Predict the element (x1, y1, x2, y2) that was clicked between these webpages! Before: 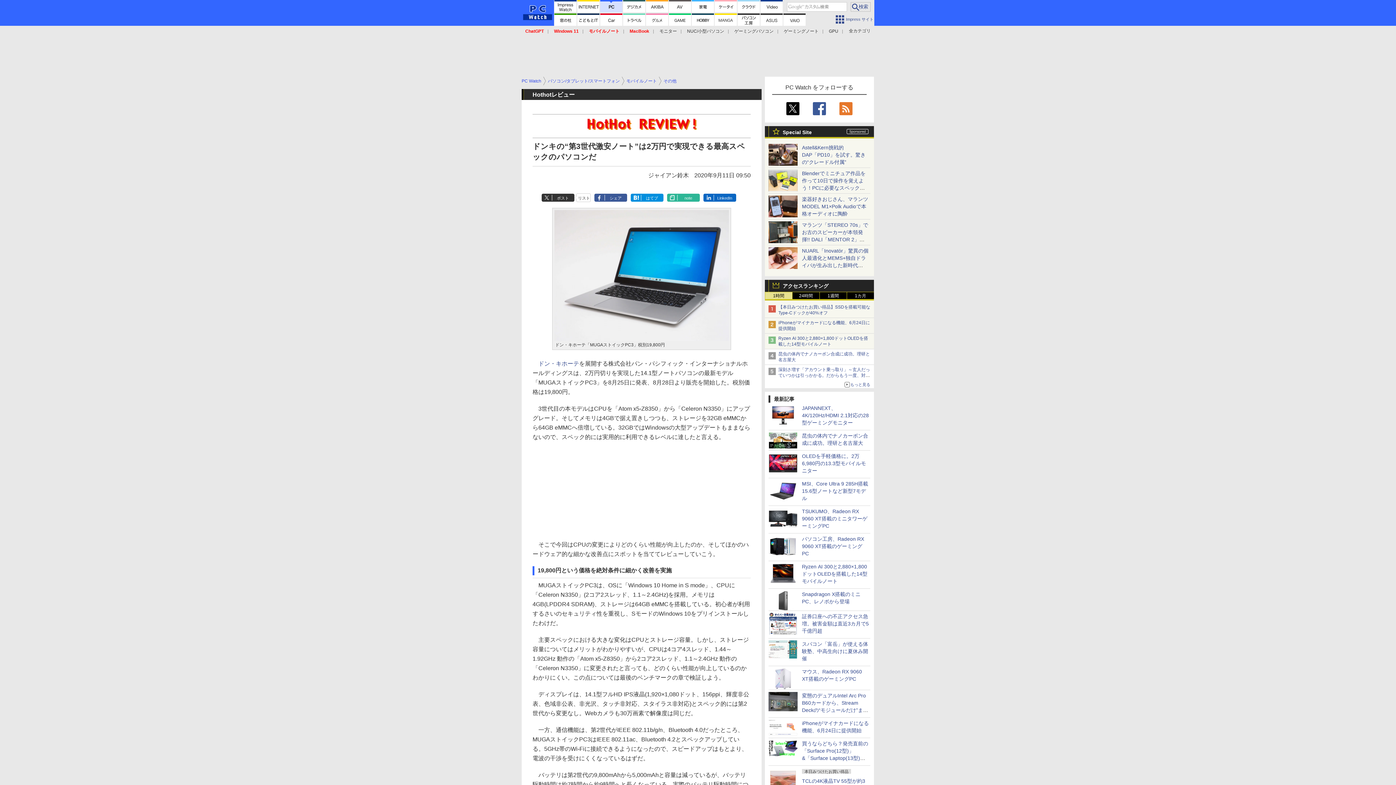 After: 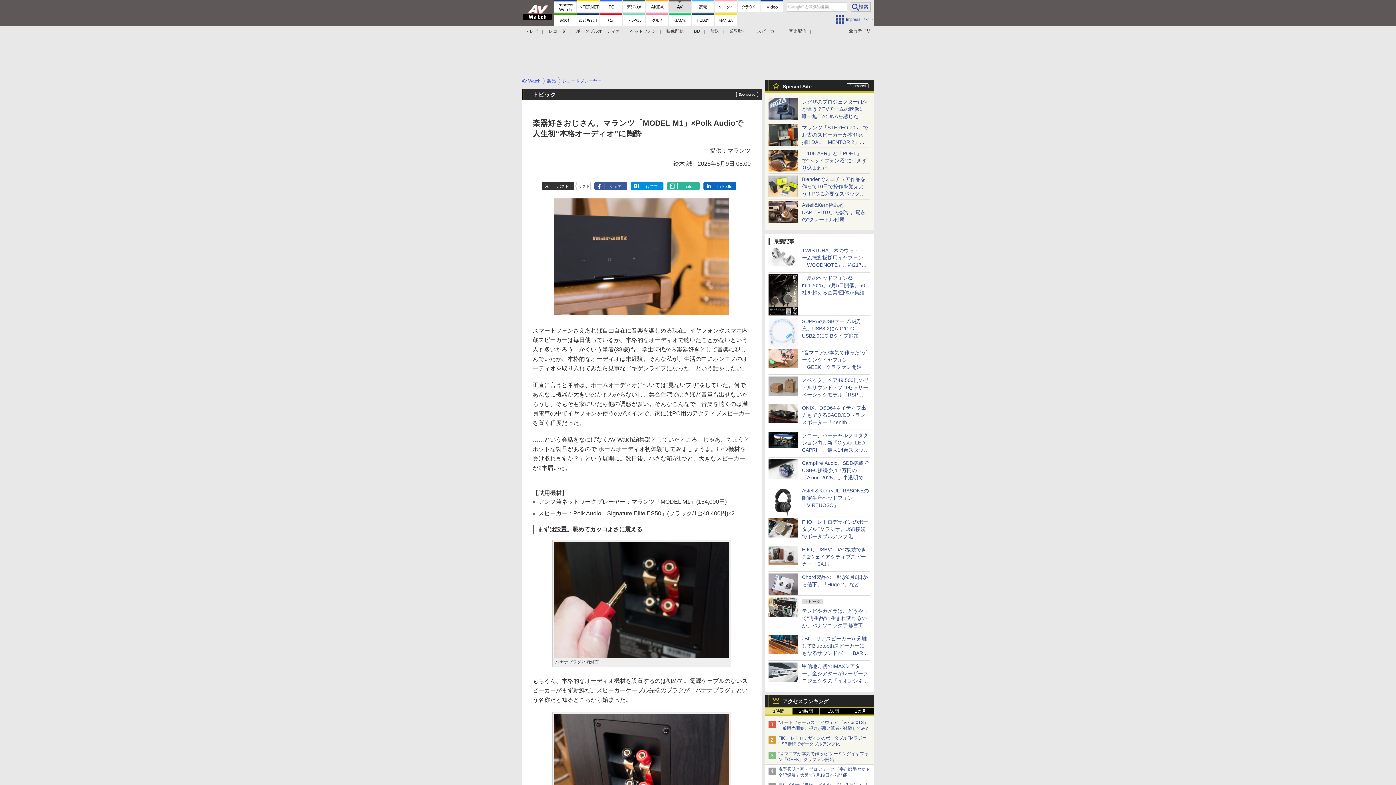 Action: bbox: (768, 210, 797, 216)